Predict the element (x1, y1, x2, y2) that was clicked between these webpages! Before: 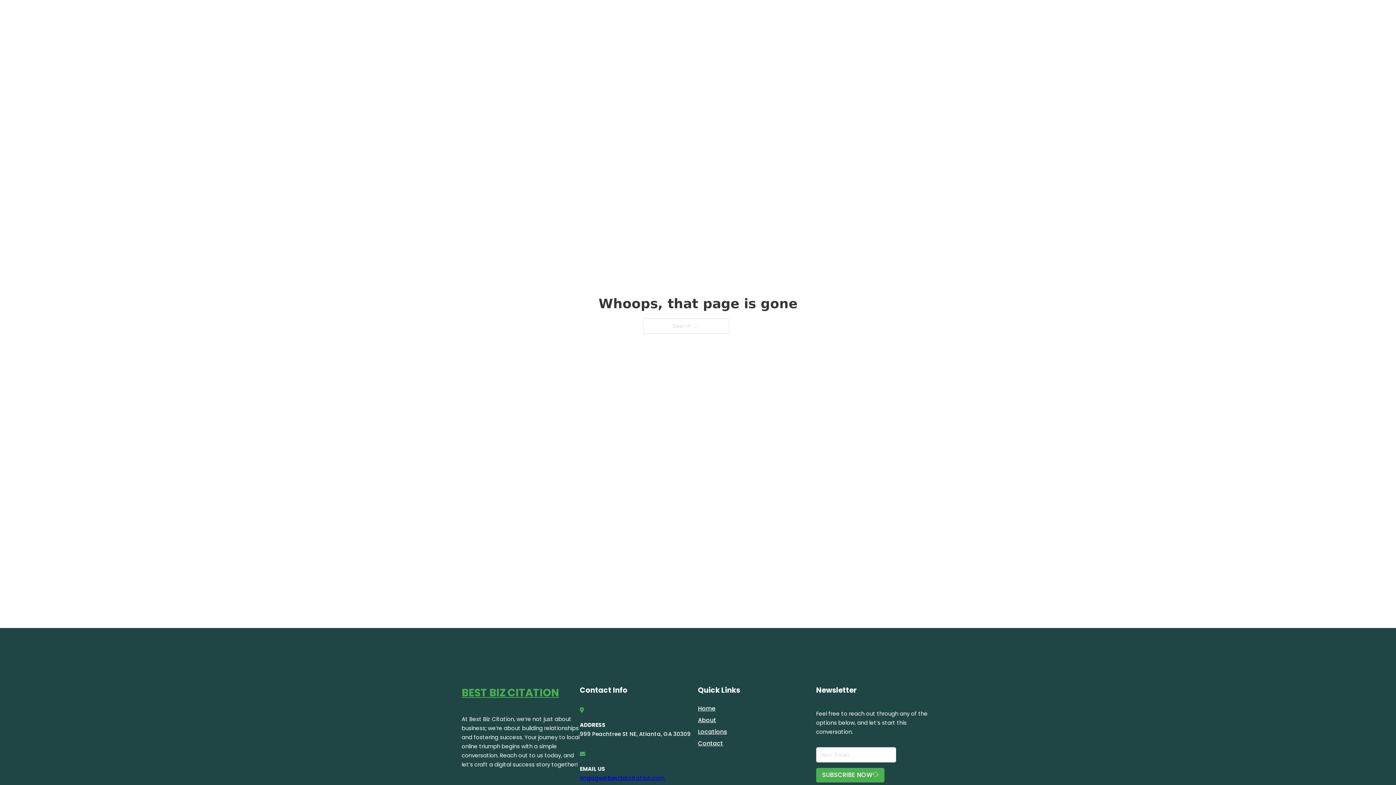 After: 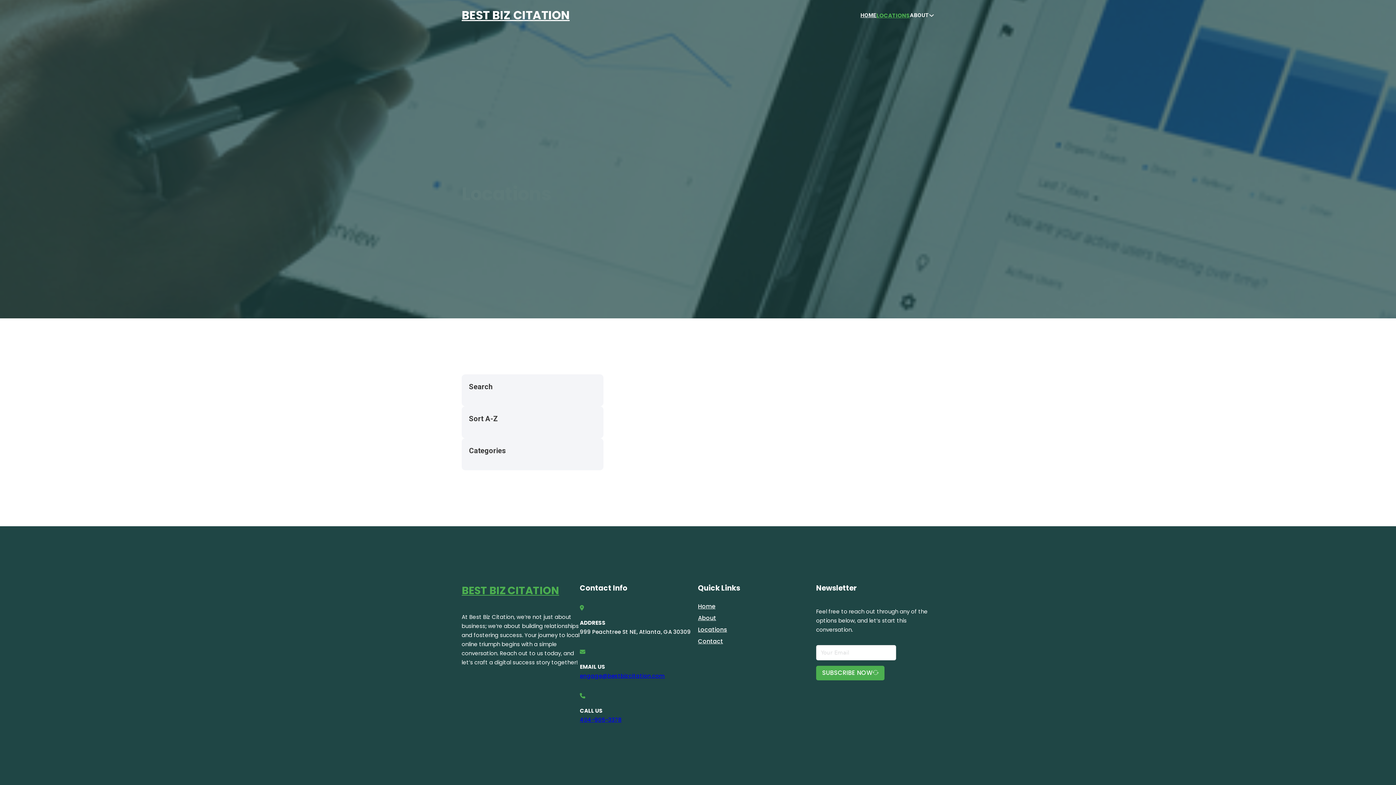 Action: bbox: (698, 727, 727, 736) label: Locations